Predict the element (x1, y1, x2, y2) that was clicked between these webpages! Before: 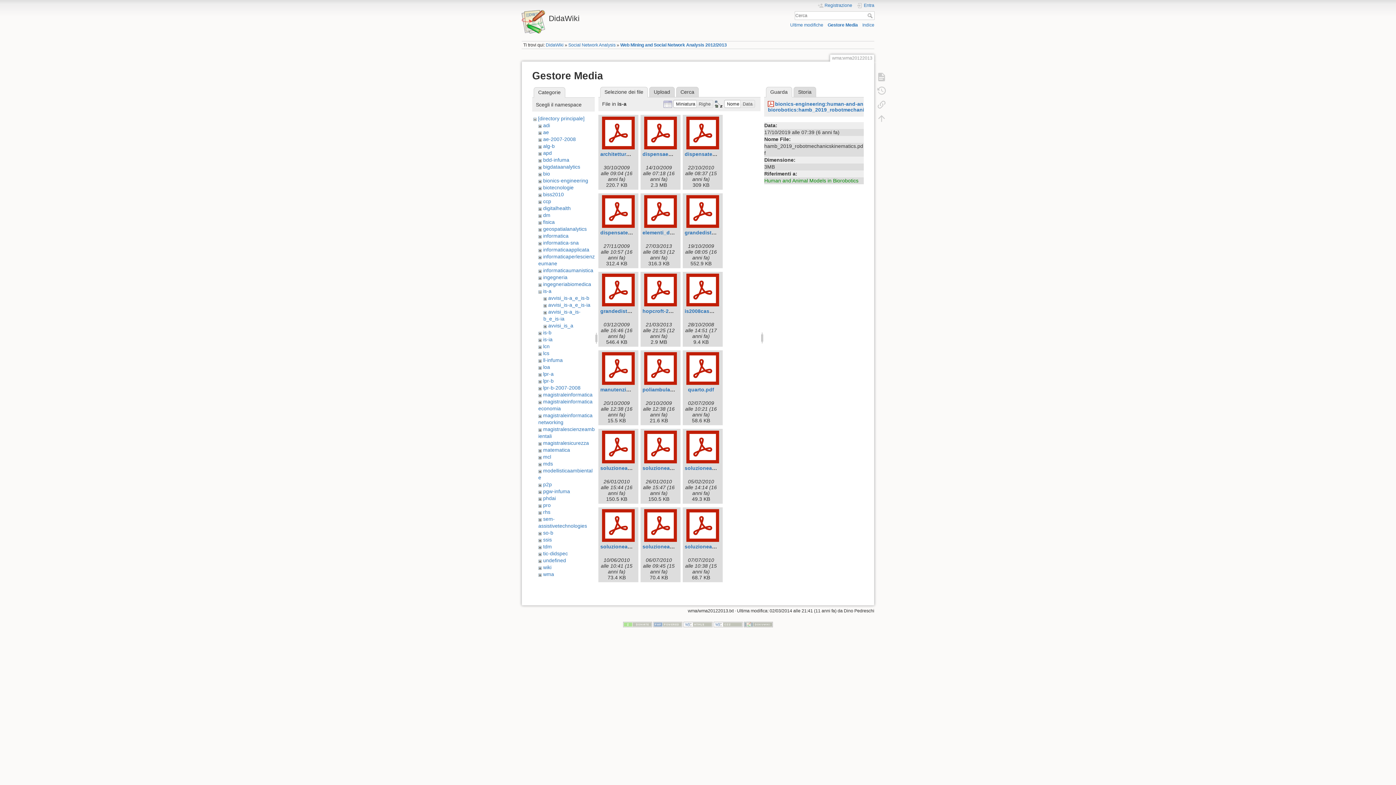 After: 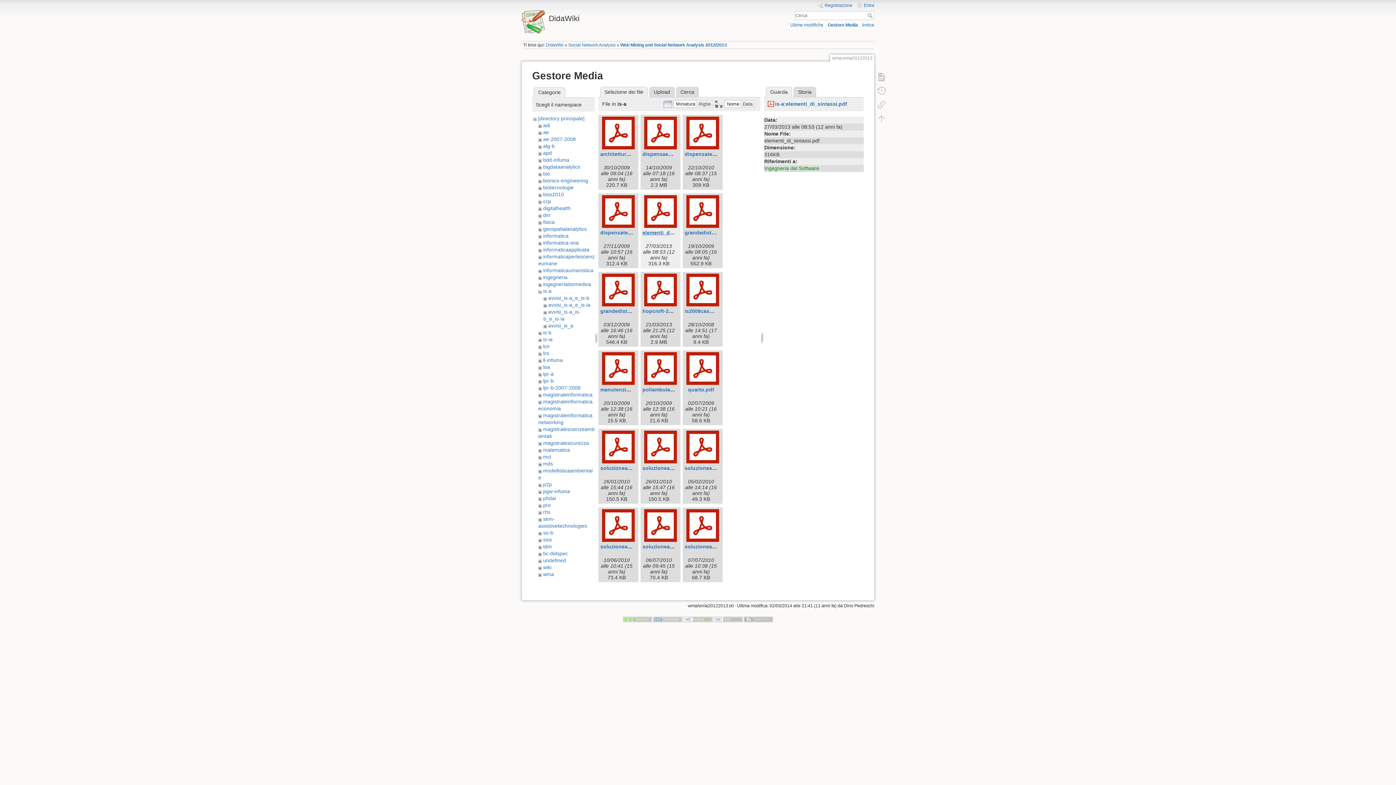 Action: bbox: (642, 229, 703, 235) label: elementi_di_sintassi.pdf